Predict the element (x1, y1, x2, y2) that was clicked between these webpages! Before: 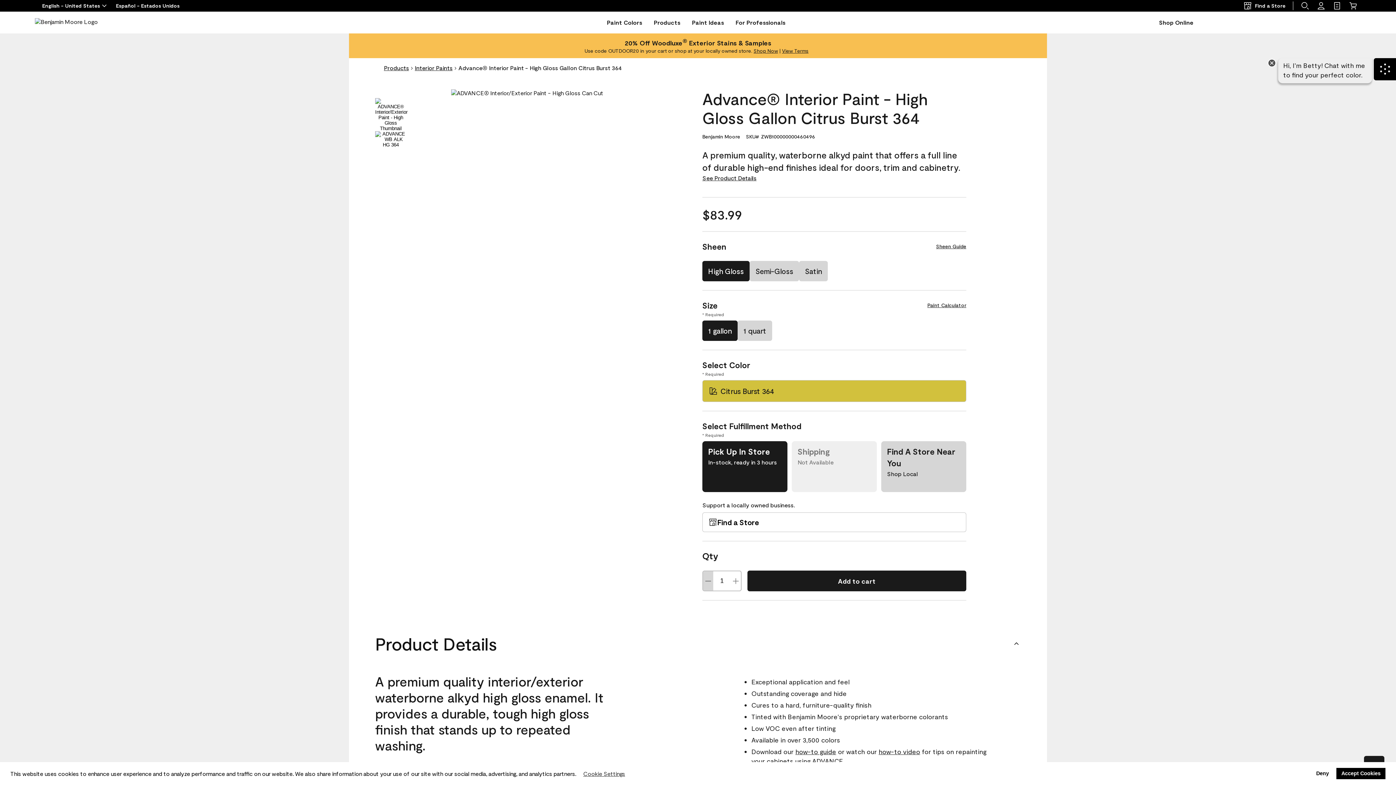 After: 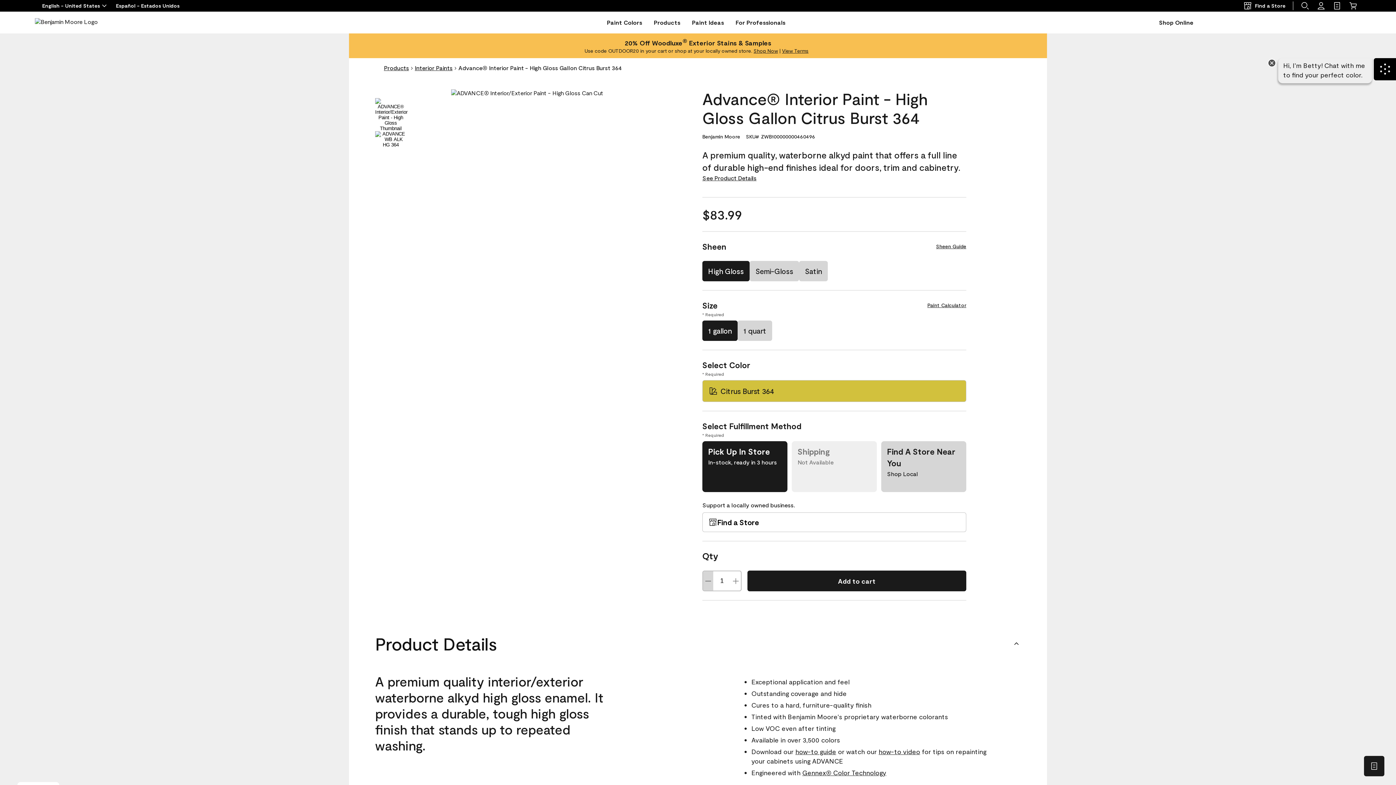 Action: bbox: (1336, 768, 1385, 779) label: dismiss cookie message